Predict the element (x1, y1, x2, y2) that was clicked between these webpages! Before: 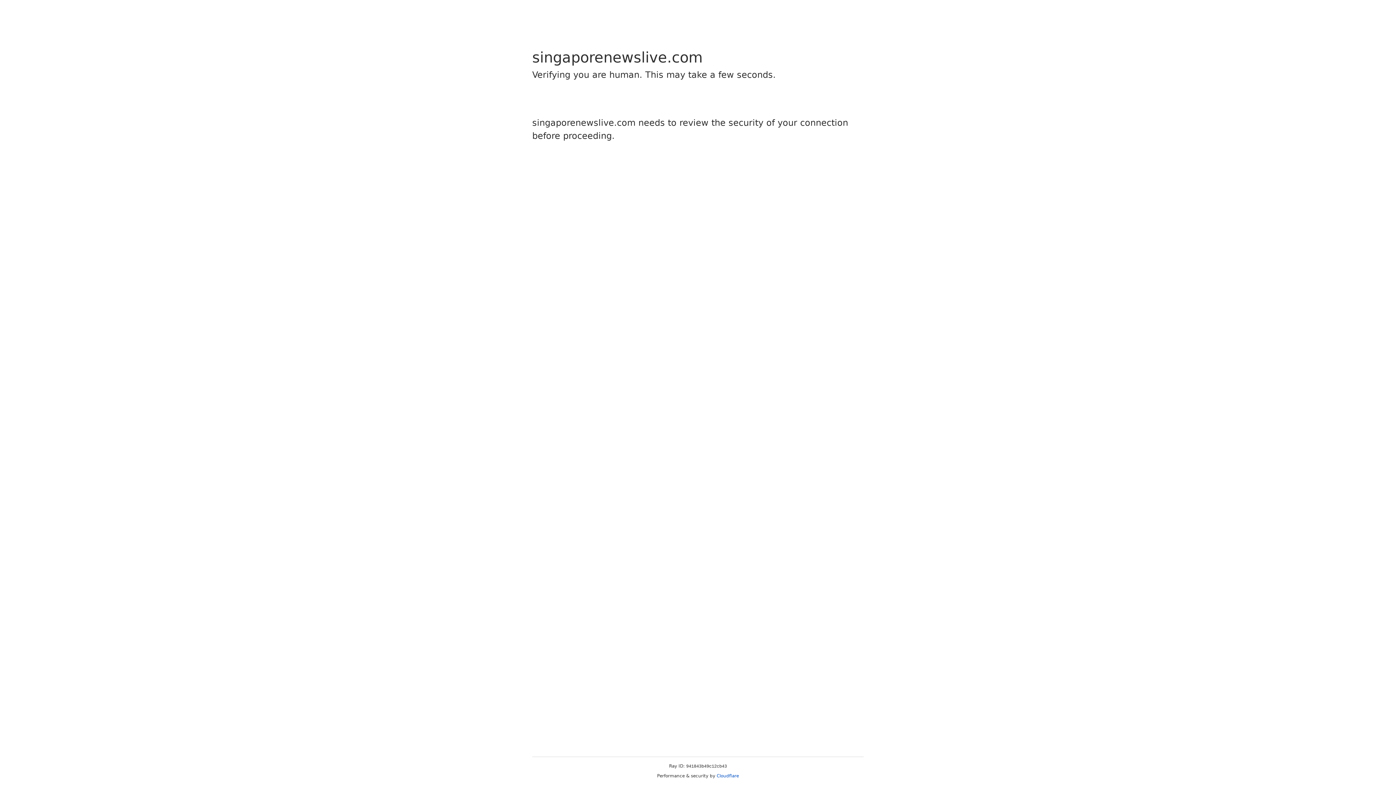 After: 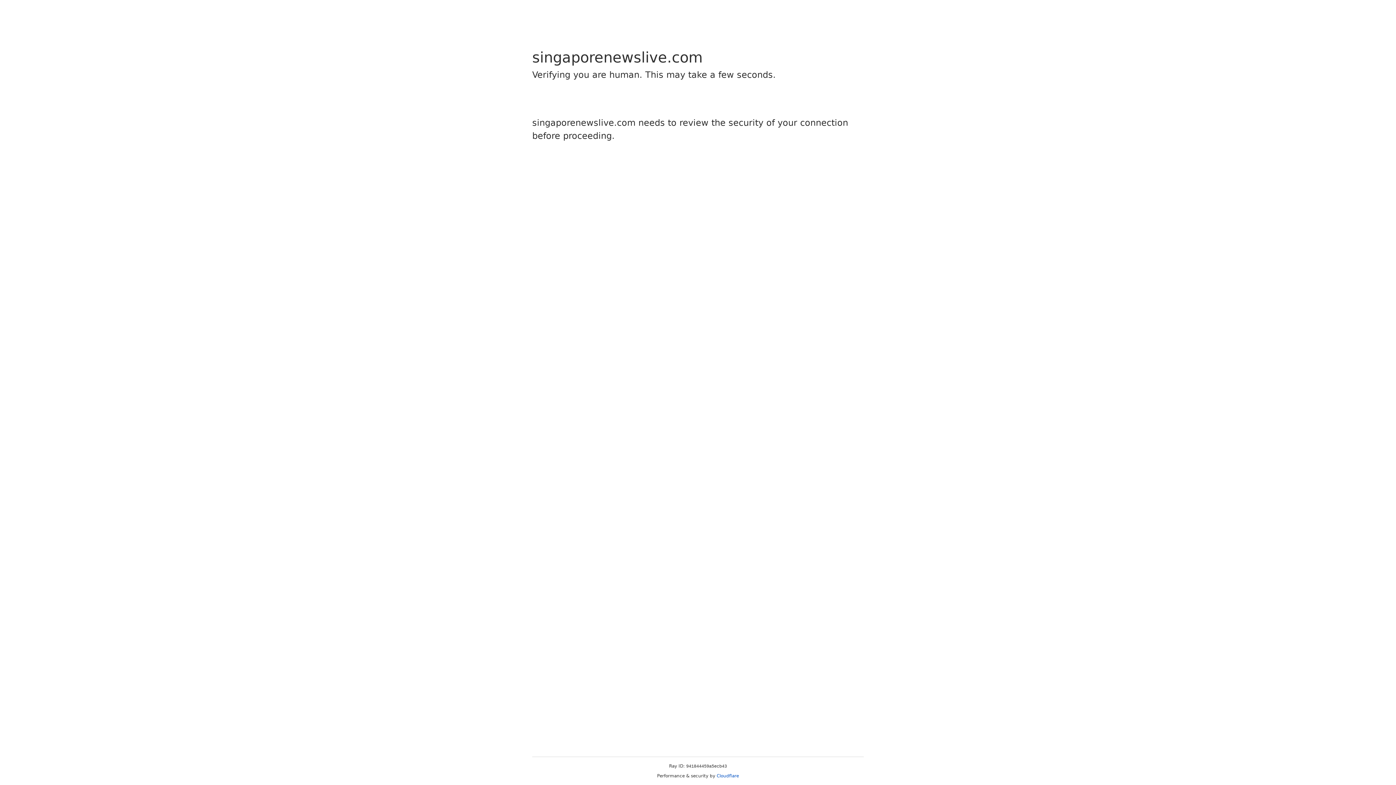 Action: bbox: (716, 773, 739, 778) label: Cloudflare